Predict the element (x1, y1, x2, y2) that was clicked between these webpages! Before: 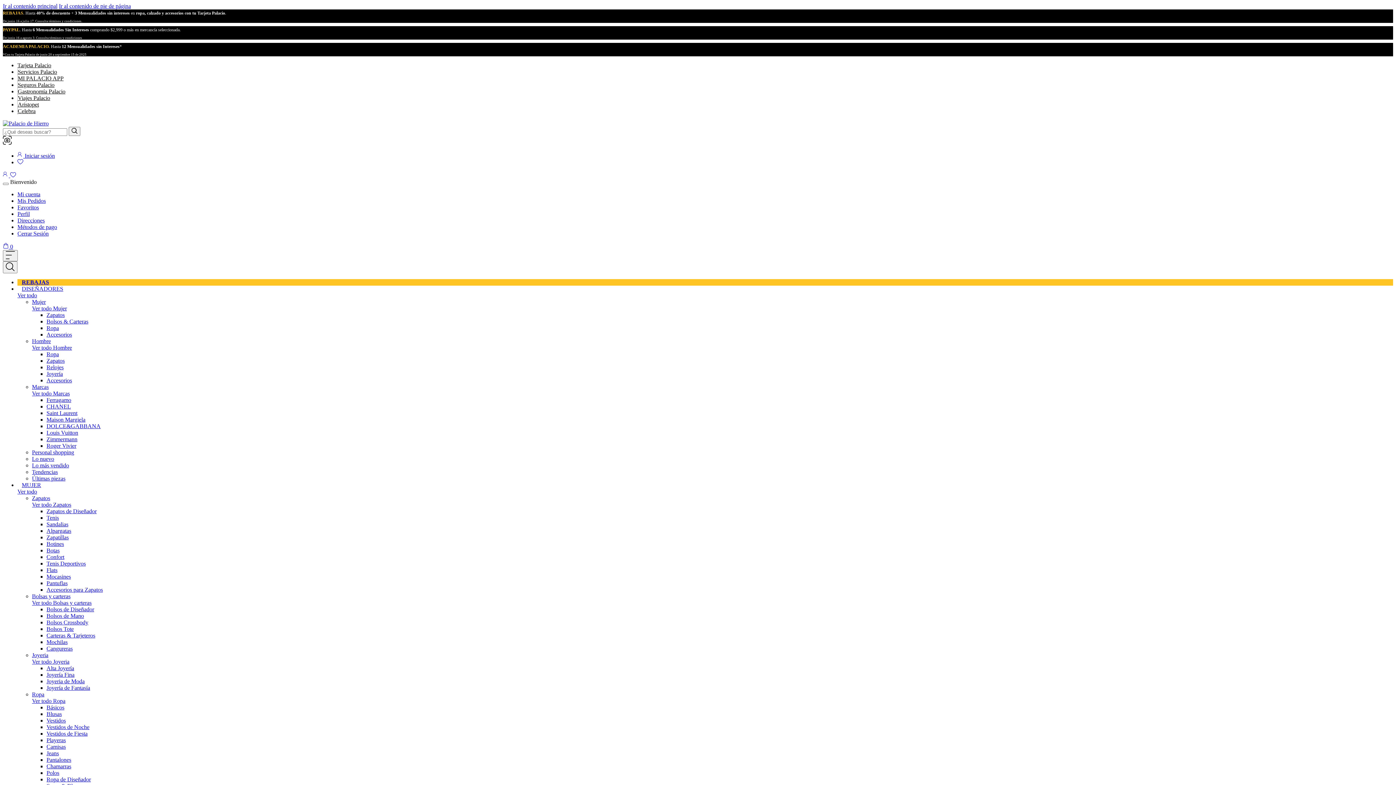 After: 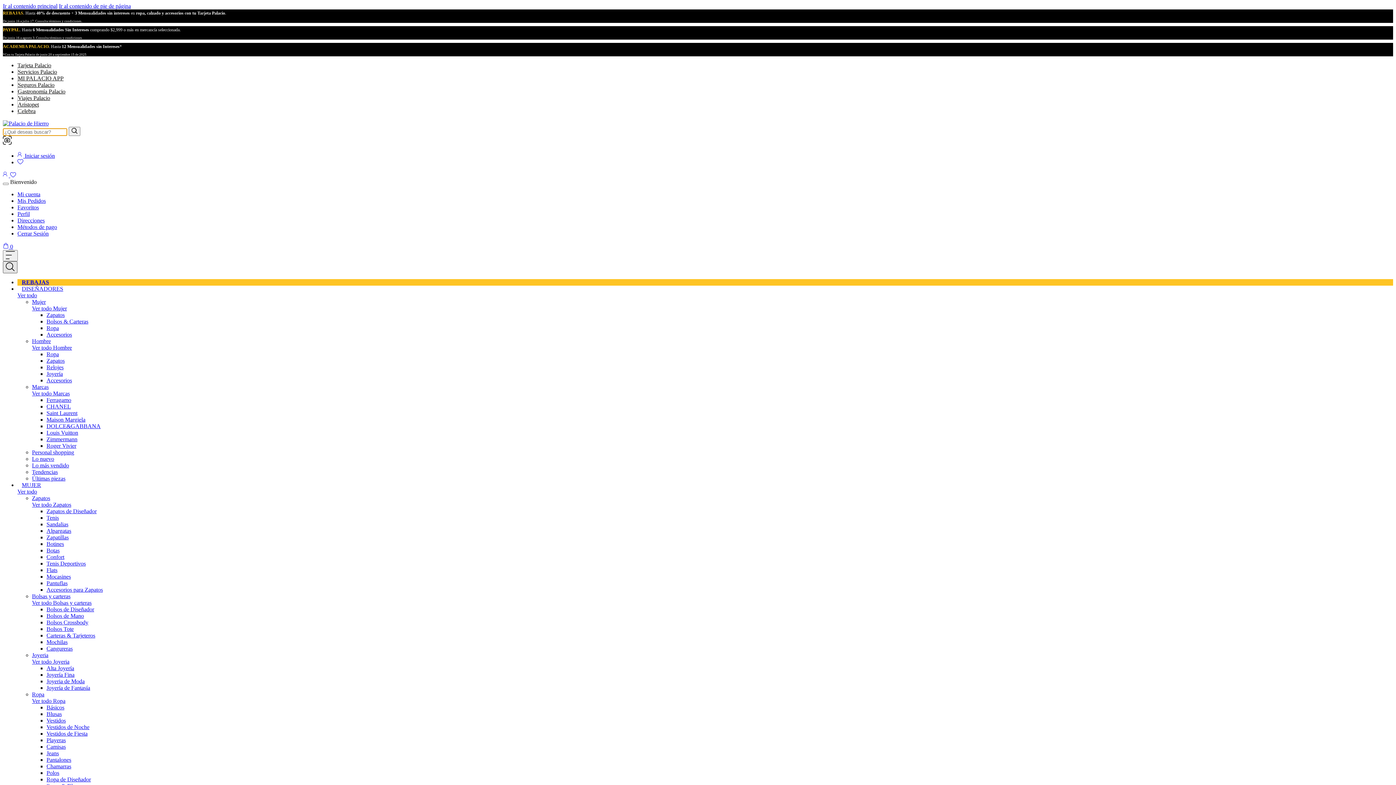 Action: bbox: (2, 261, 17, 273) label: Buscar